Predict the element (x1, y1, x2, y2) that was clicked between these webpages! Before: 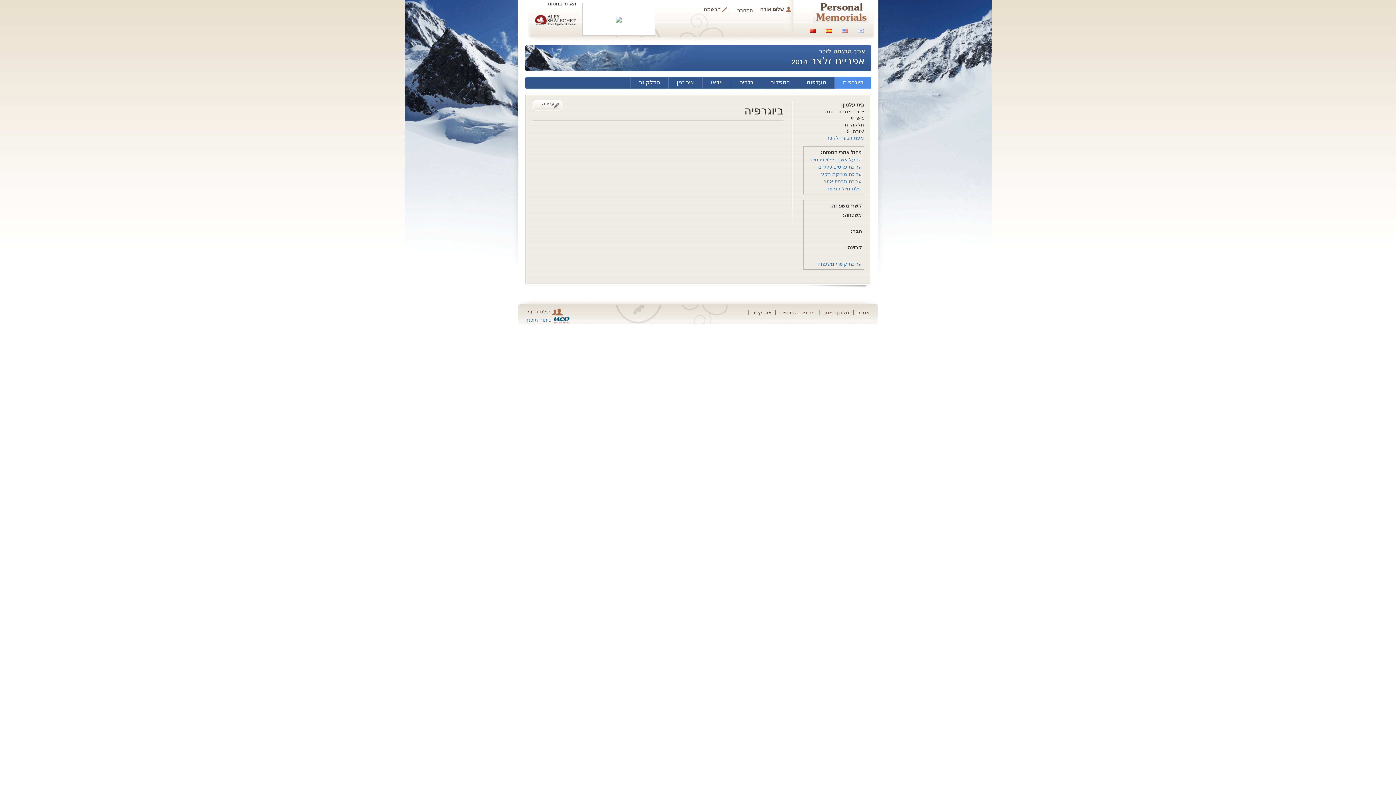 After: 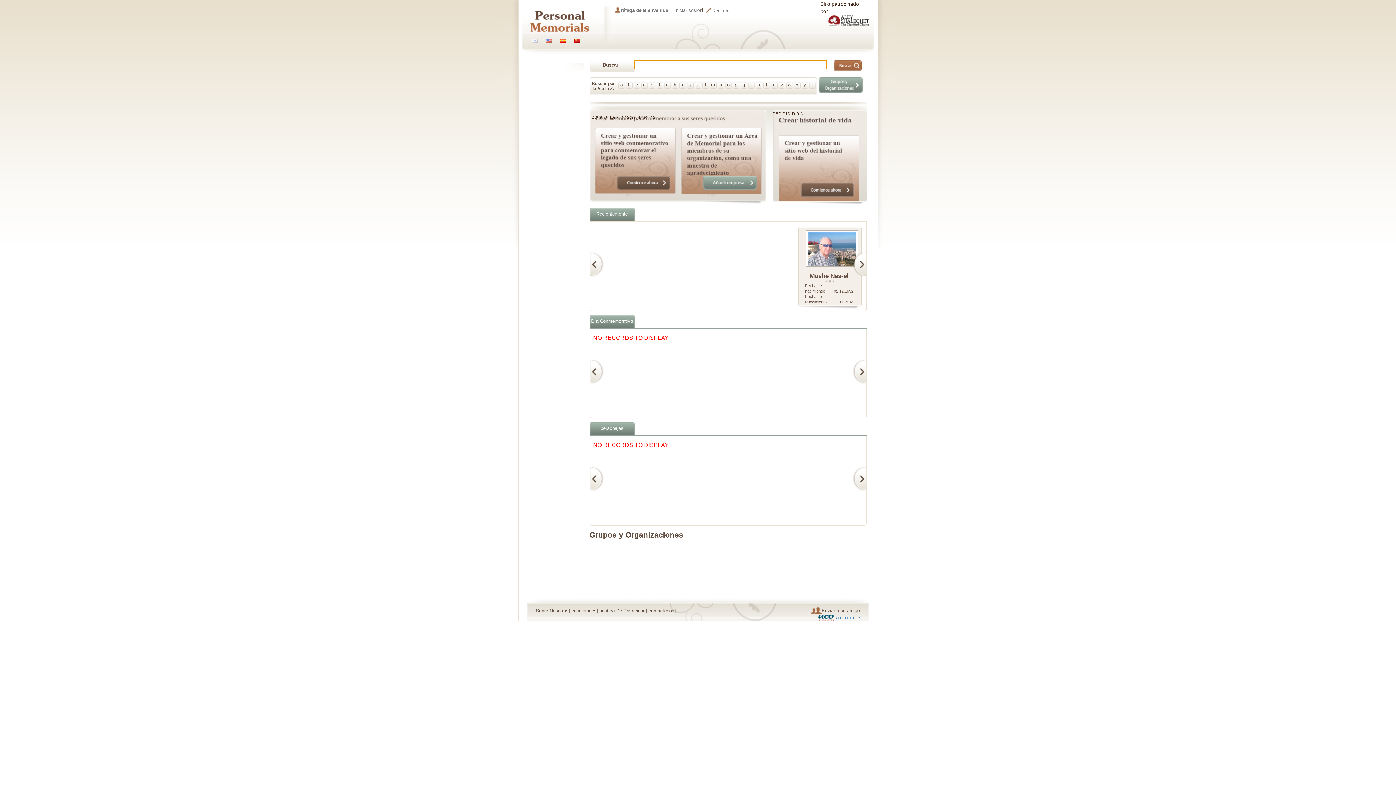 Action: bbox: (822, 27, 836, 32)